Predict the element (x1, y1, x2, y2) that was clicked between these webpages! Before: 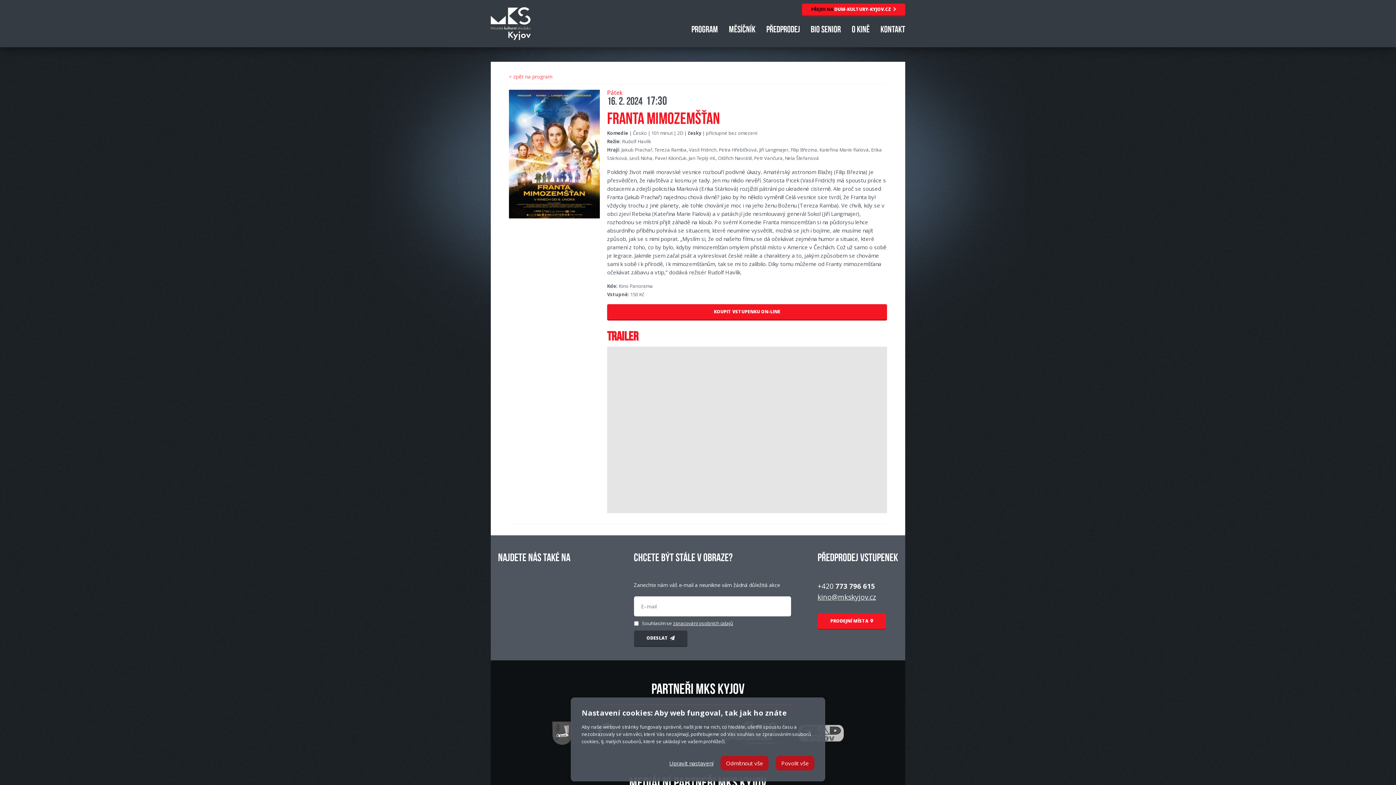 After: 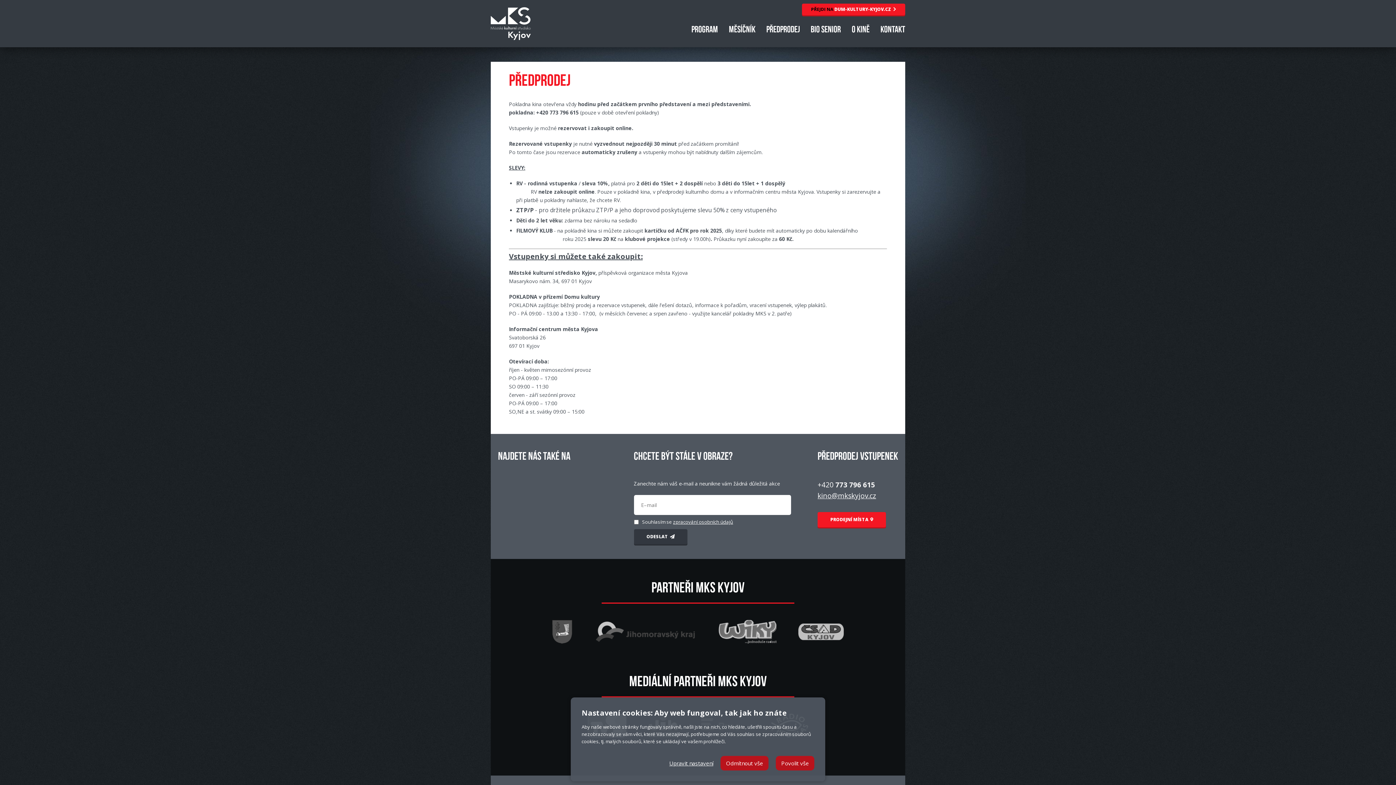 Action: bbox: (817, 613, 886, 629) label: PRODEJNÍ MÍSTA